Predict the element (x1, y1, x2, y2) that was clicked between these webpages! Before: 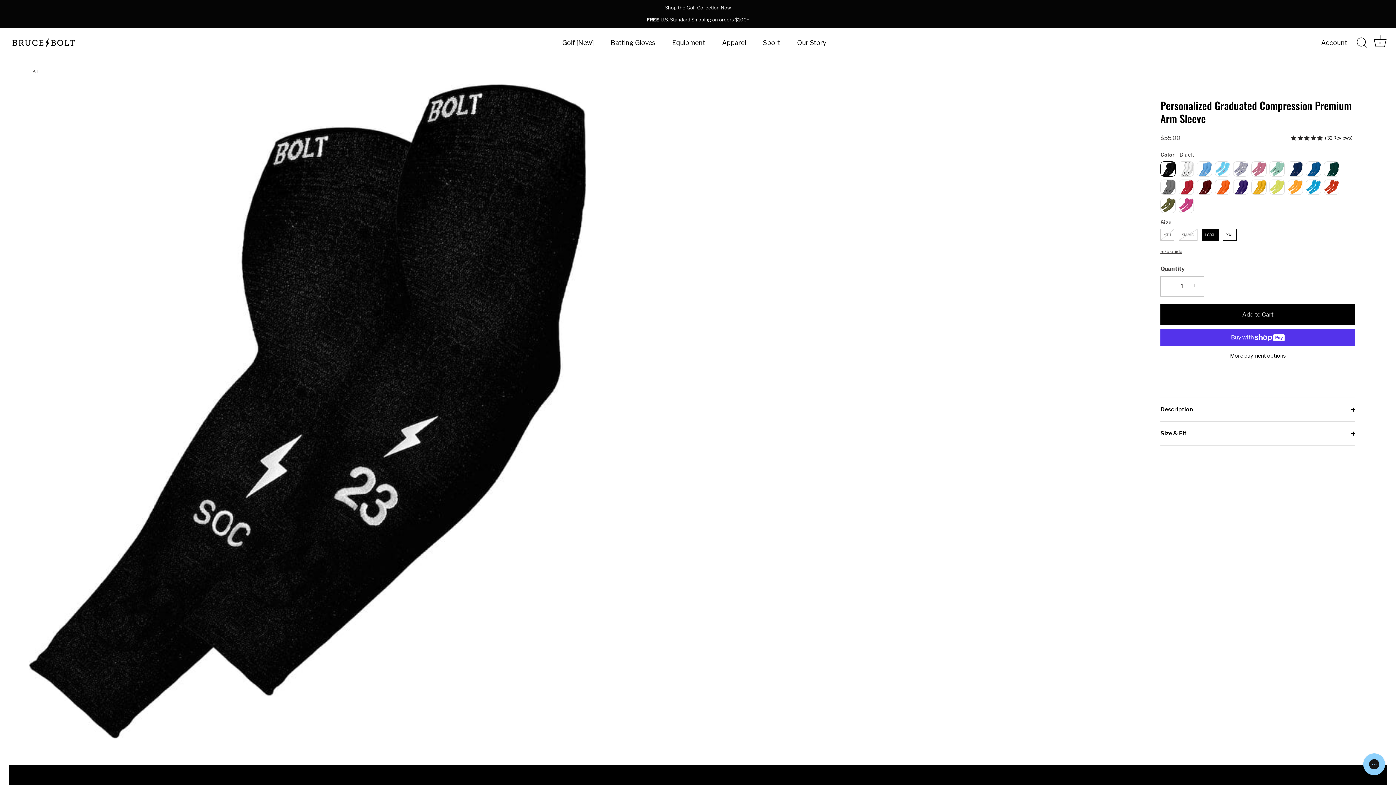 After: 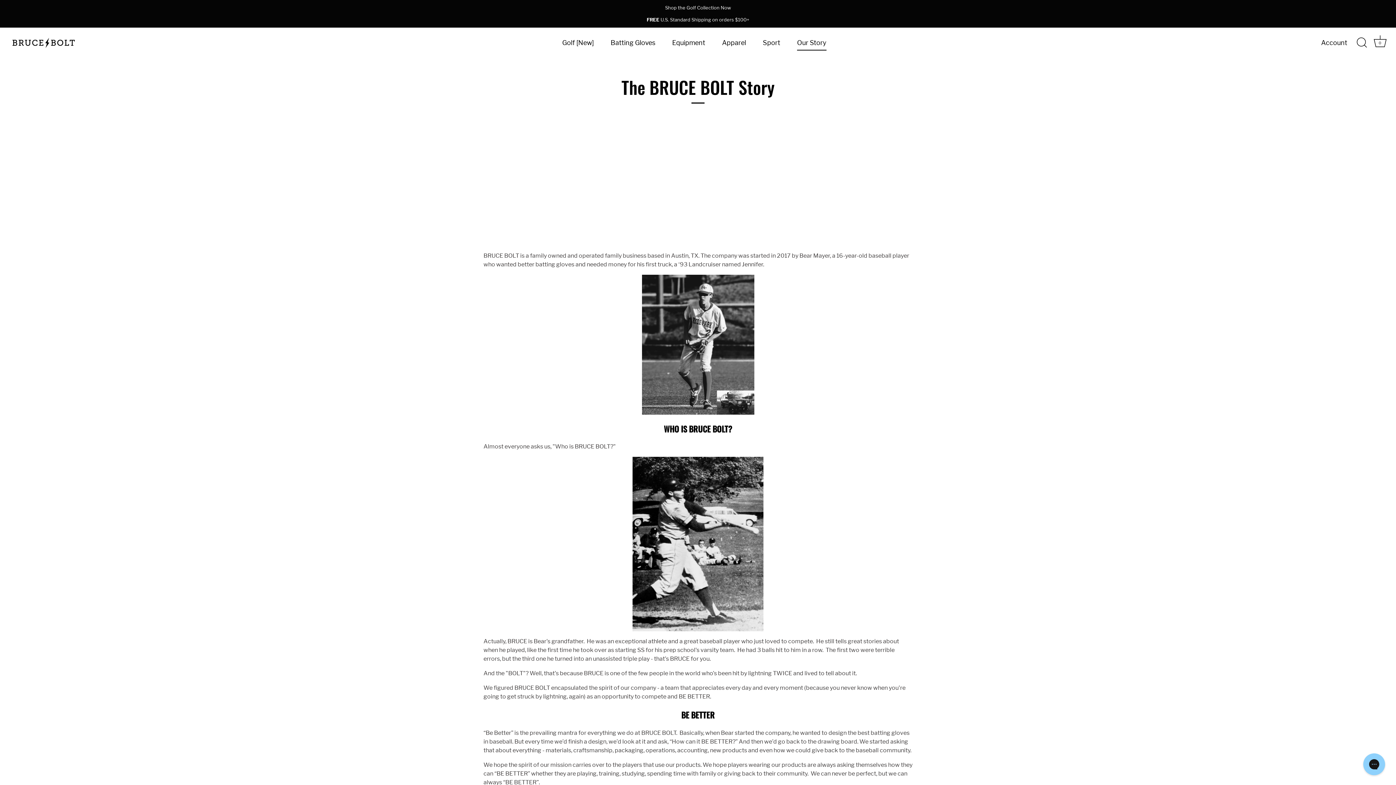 Action: label: Our Story bbox: (789, 35, 834, 50)